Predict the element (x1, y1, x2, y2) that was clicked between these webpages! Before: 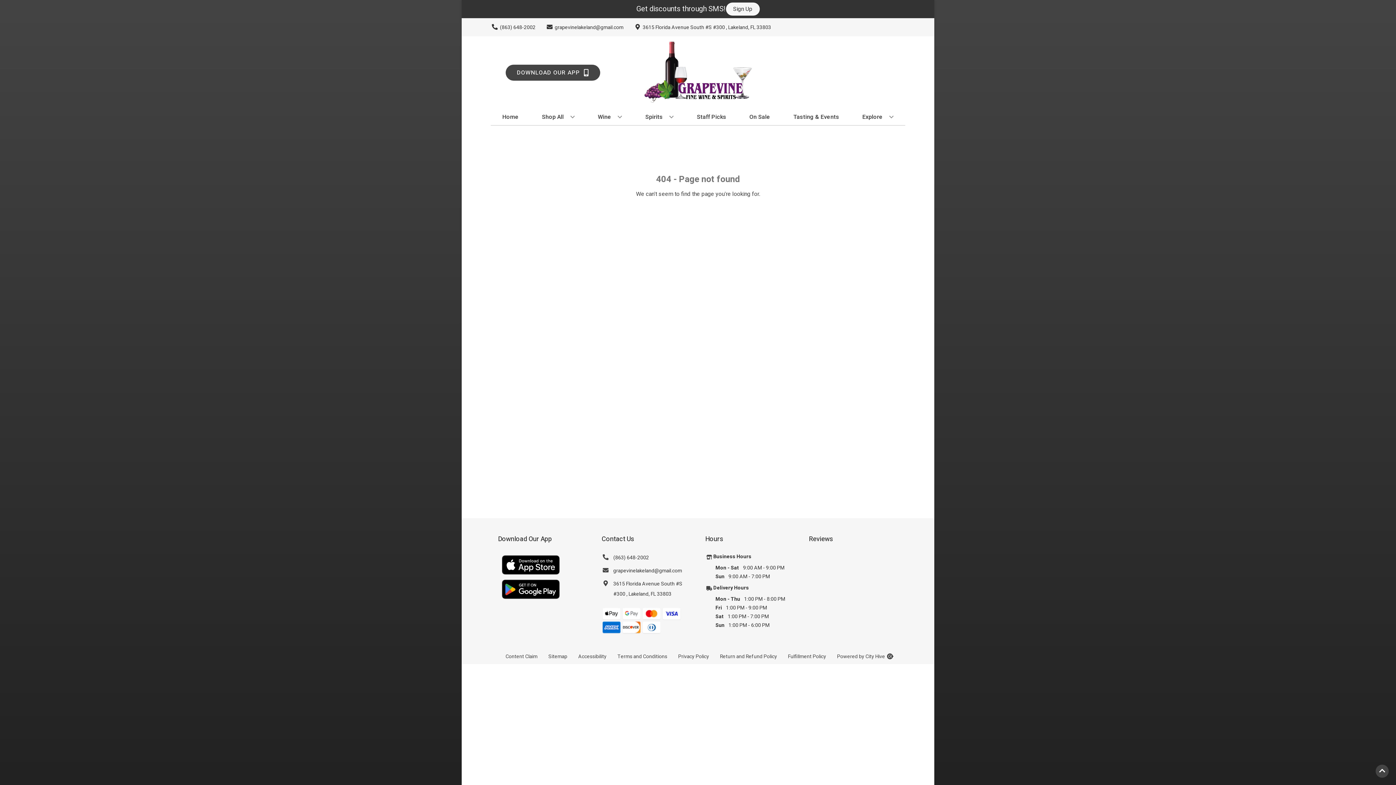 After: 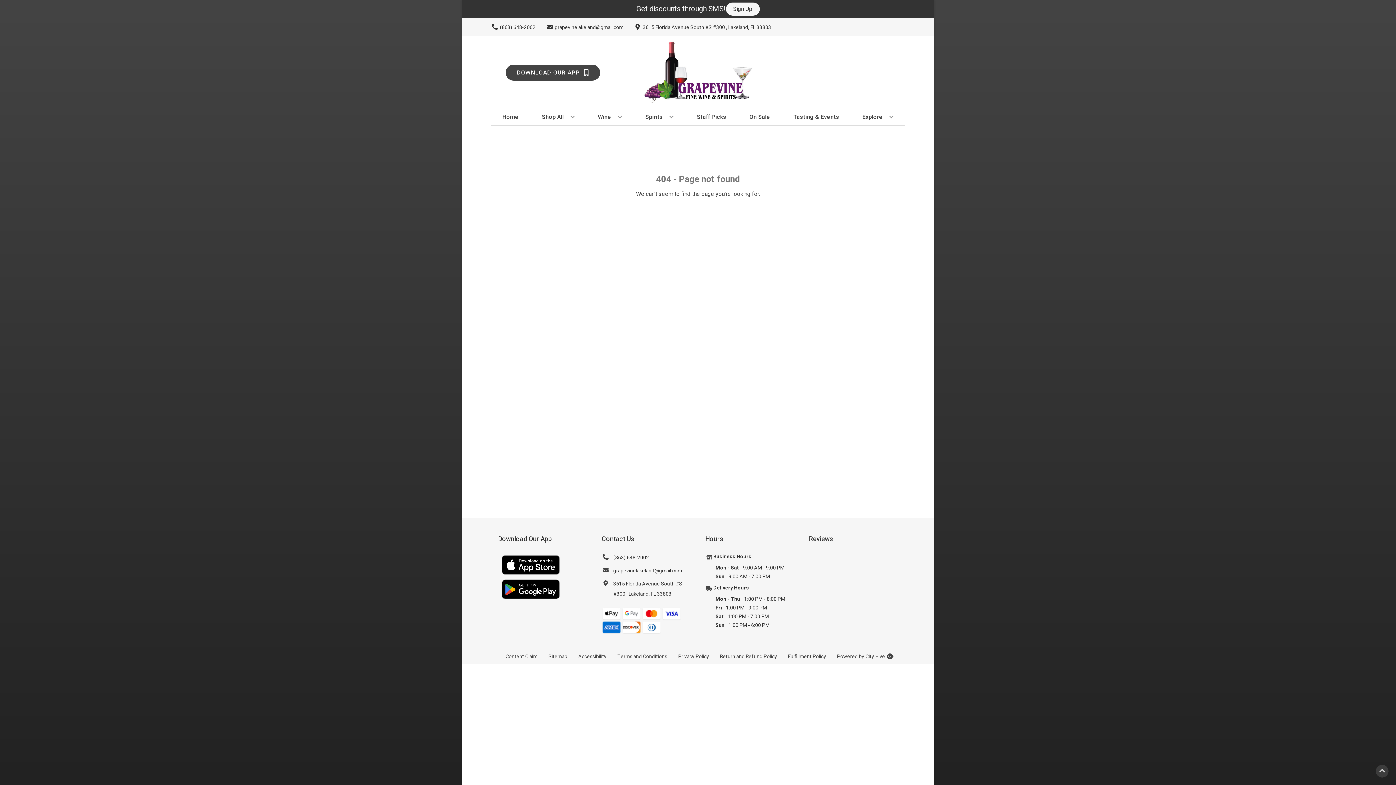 Action: bbox: (1376, 765, 1389, 778) label: Go to top